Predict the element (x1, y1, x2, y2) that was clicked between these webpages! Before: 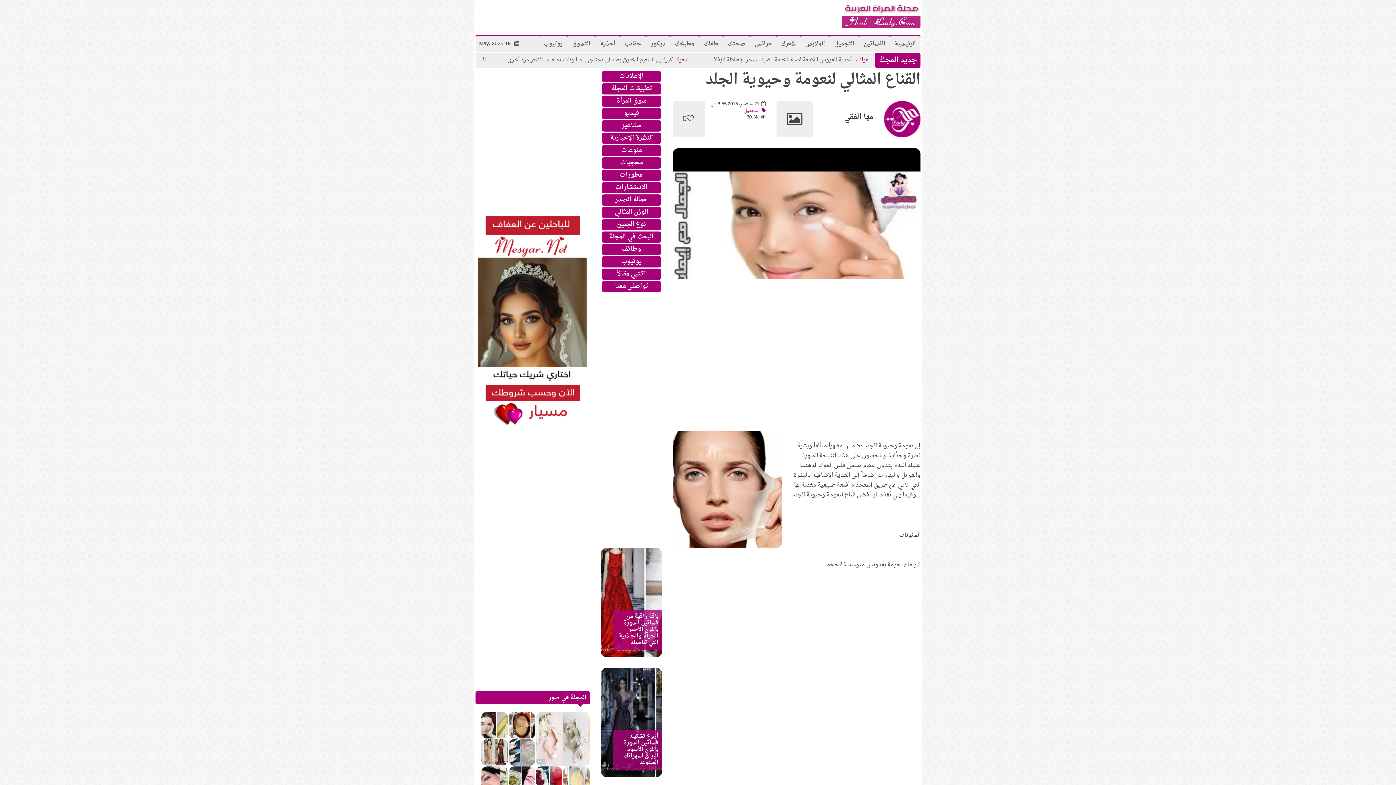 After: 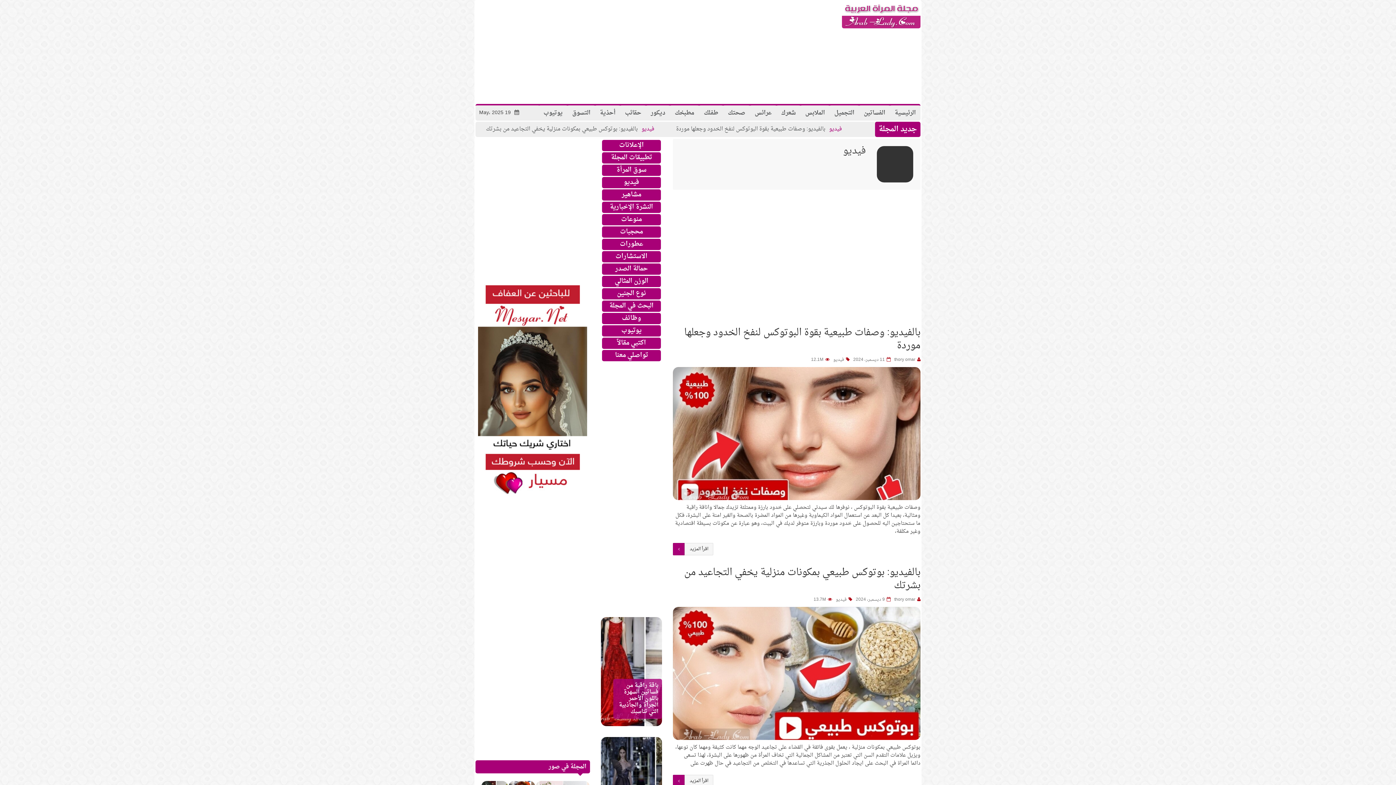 Action: label: فيديو bbox: (623, 107, 639, 119)